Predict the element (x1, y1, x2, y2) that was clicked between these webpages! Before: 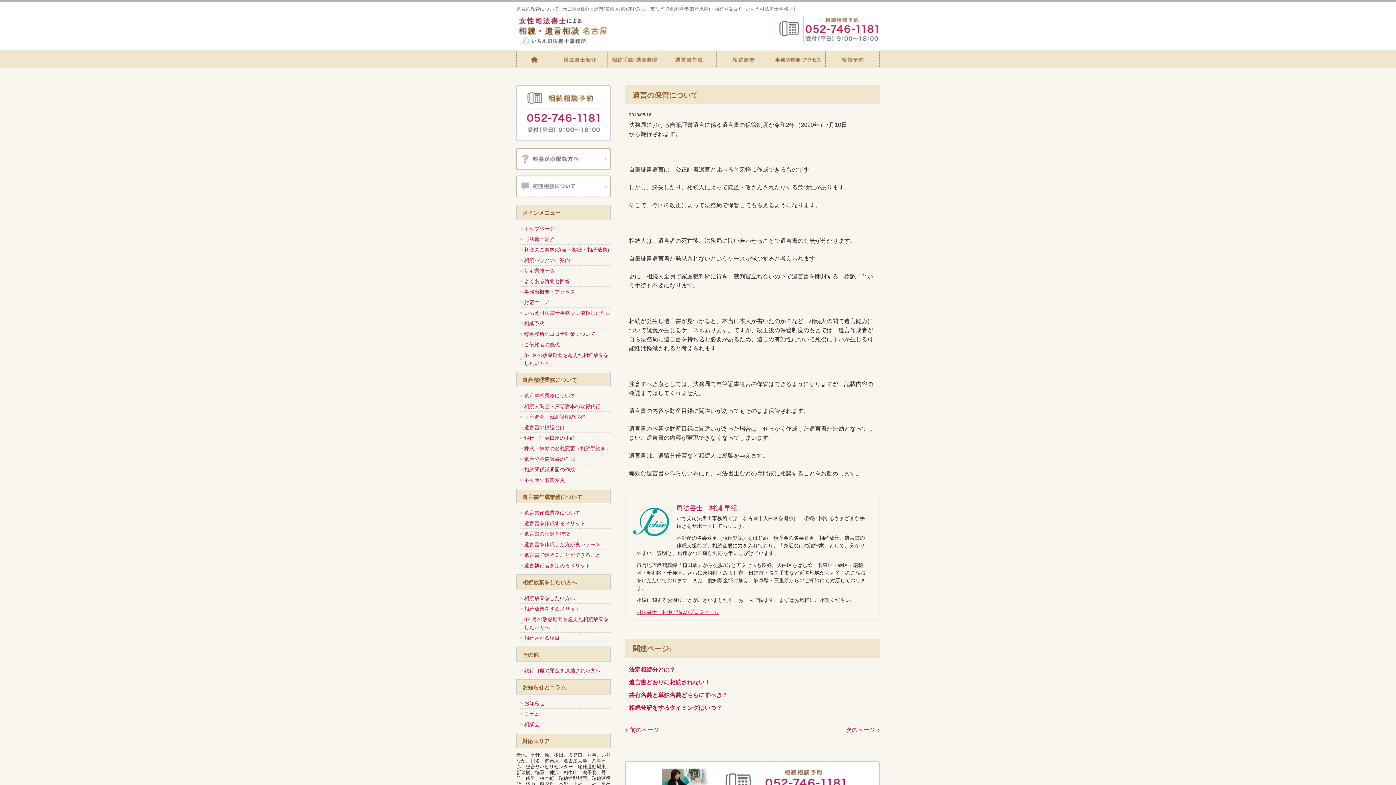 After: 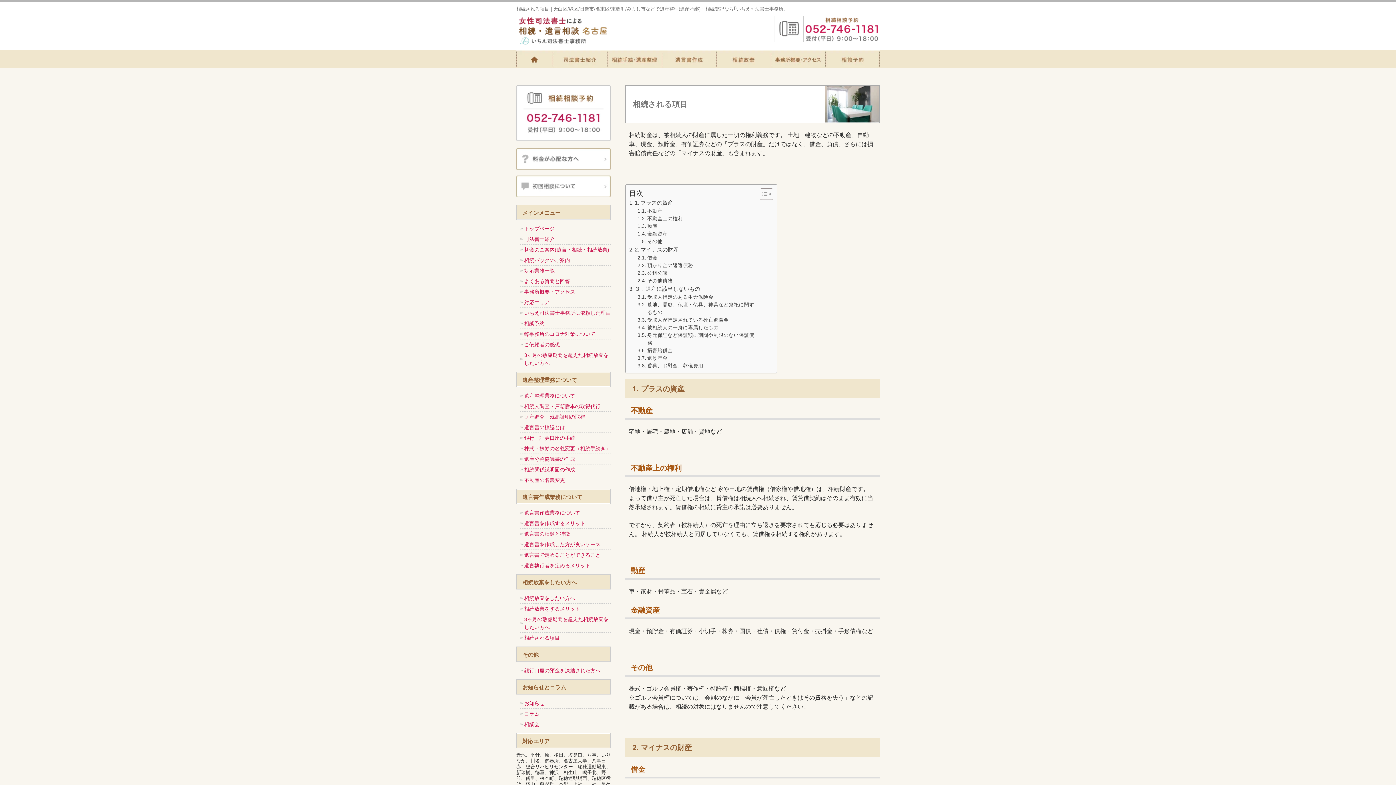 Action: bbox: (520, 633, 610, 643) label: 相続される項目